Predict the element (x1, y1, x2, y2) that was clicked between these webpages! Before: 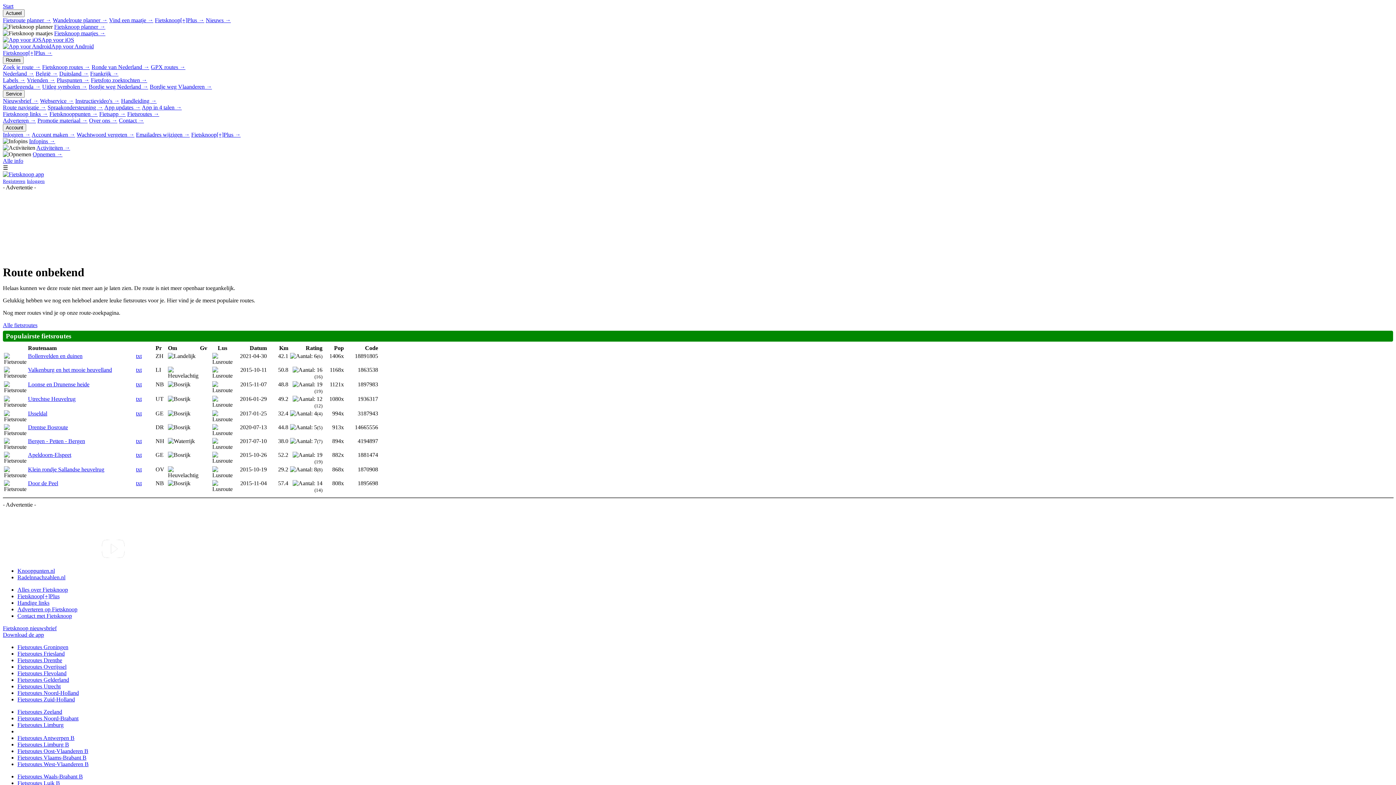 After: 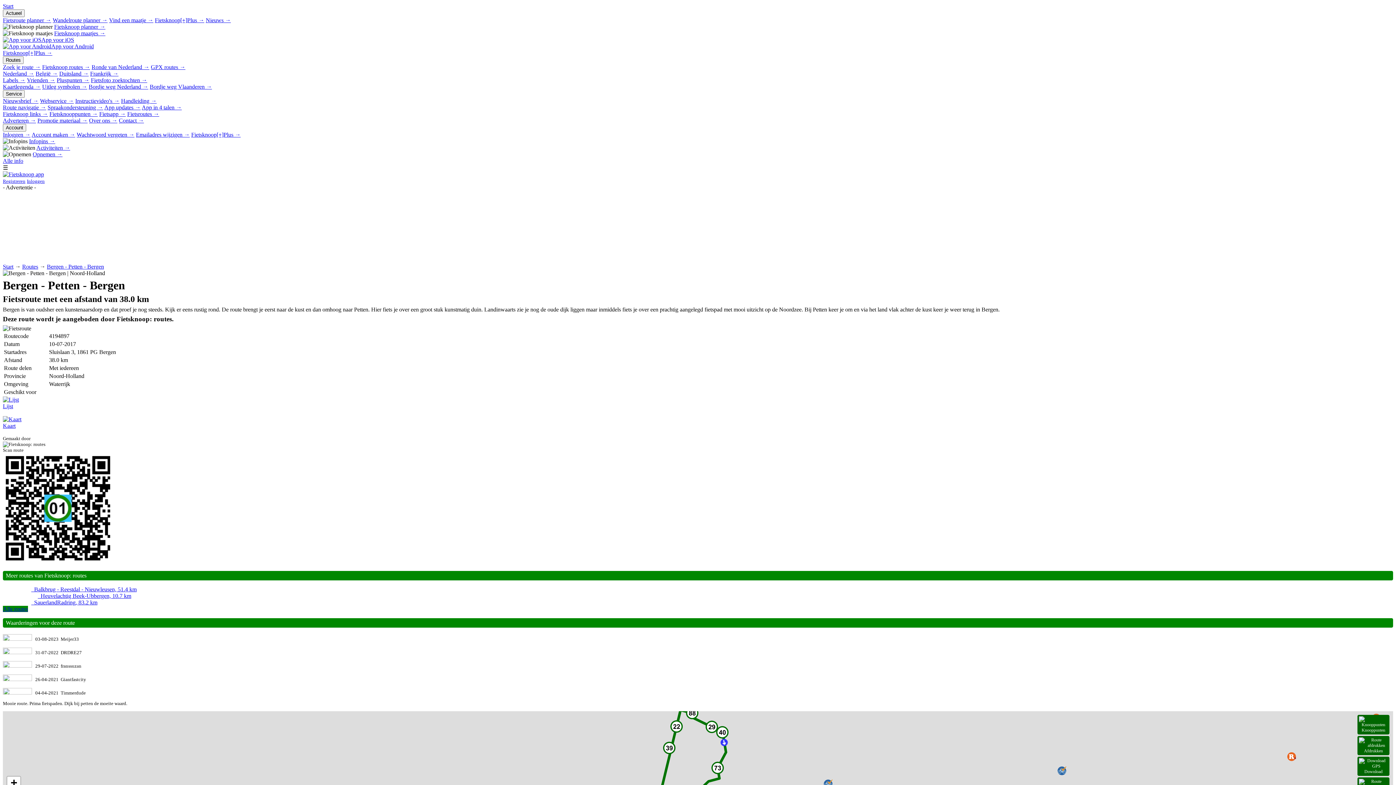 Action: bbox: (28, 438, 85, 444) label: Bergen - Petten - Bergen